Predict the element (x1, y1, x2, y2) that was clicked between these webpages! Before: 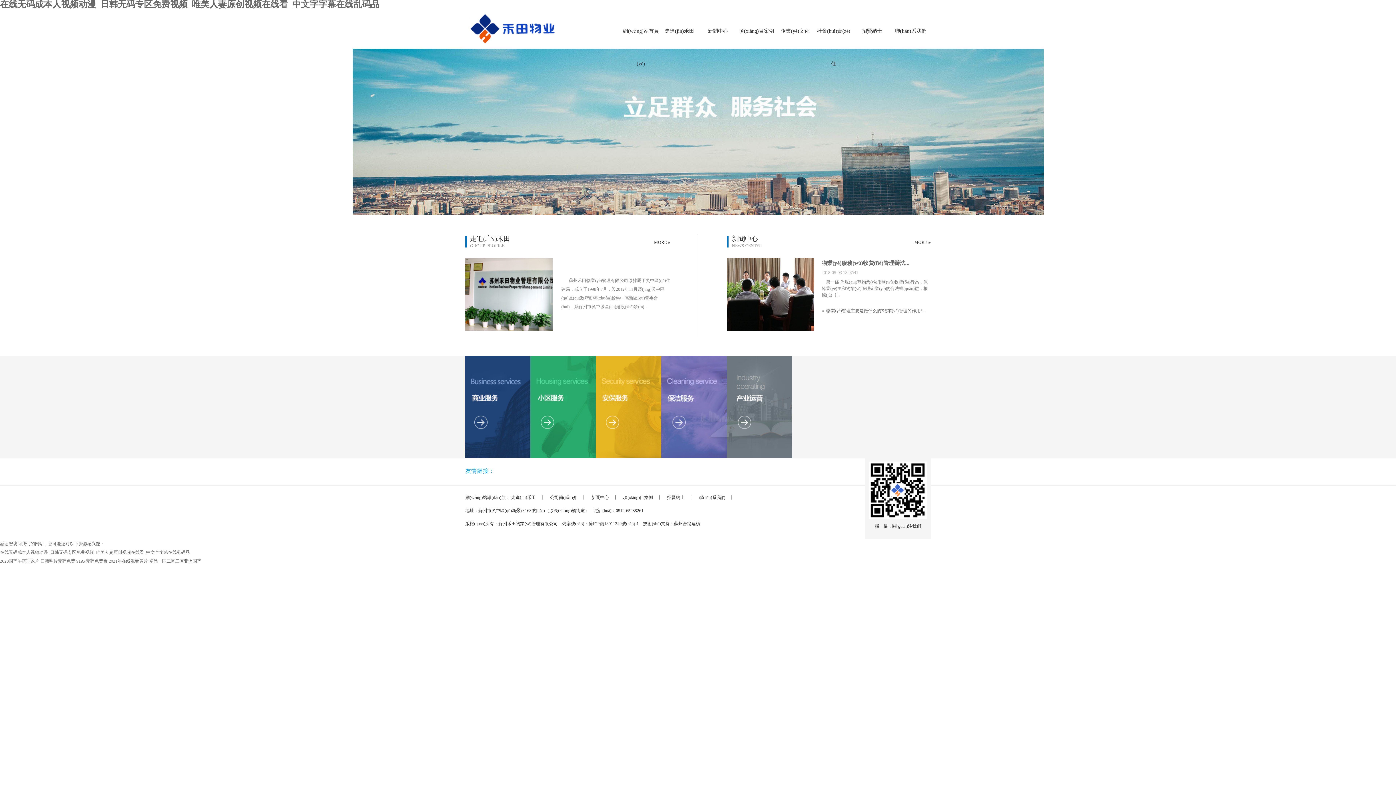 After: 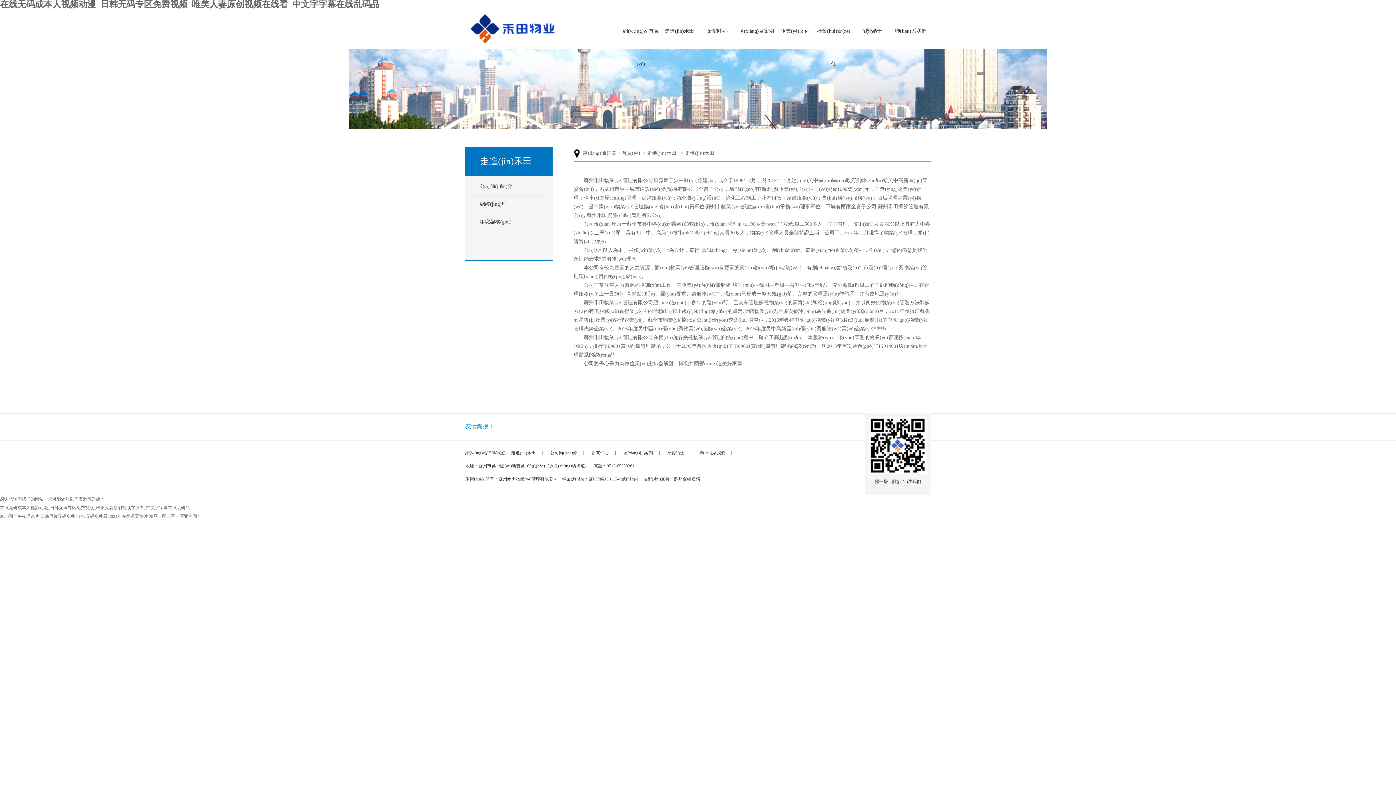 Action: label: 走進(jìn)禾田 bbox: (511, 495, 536, 500)